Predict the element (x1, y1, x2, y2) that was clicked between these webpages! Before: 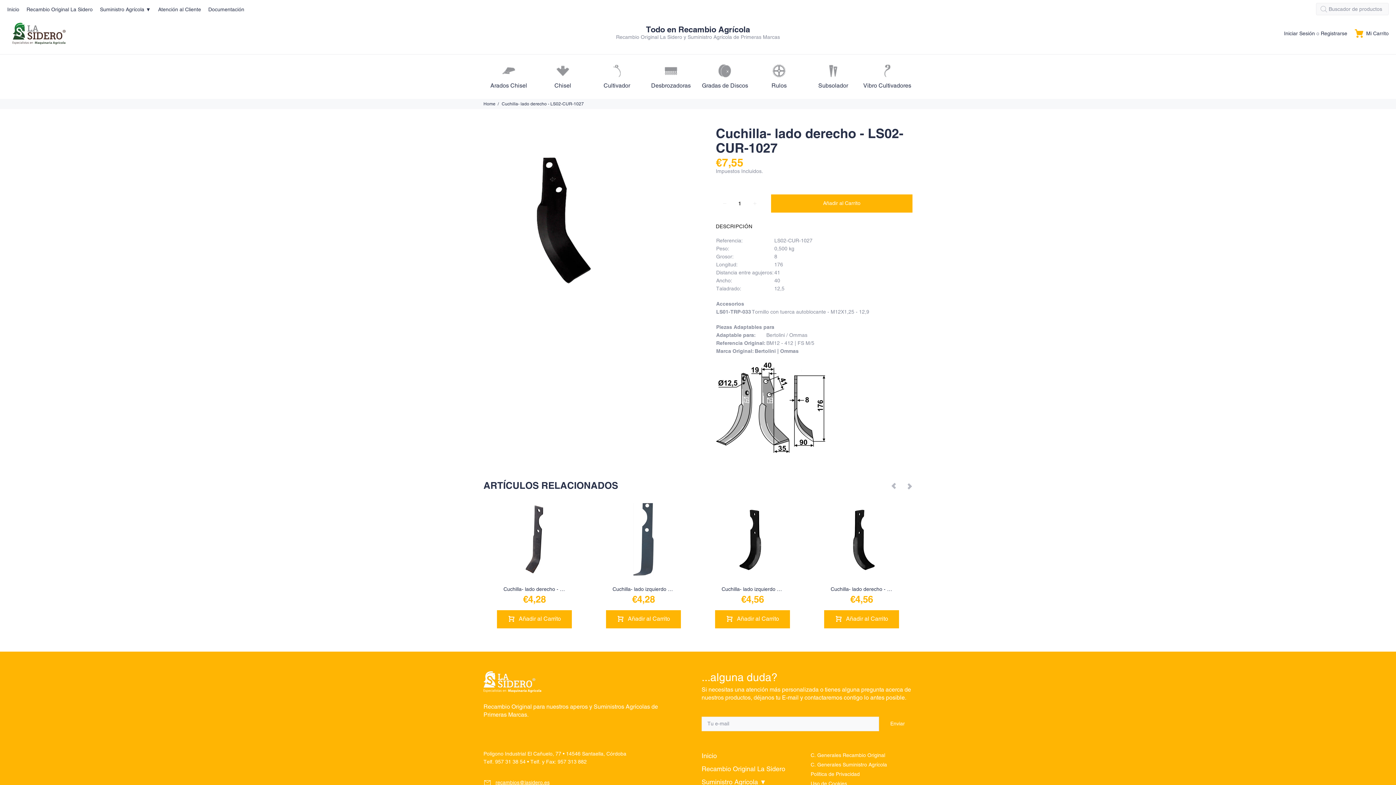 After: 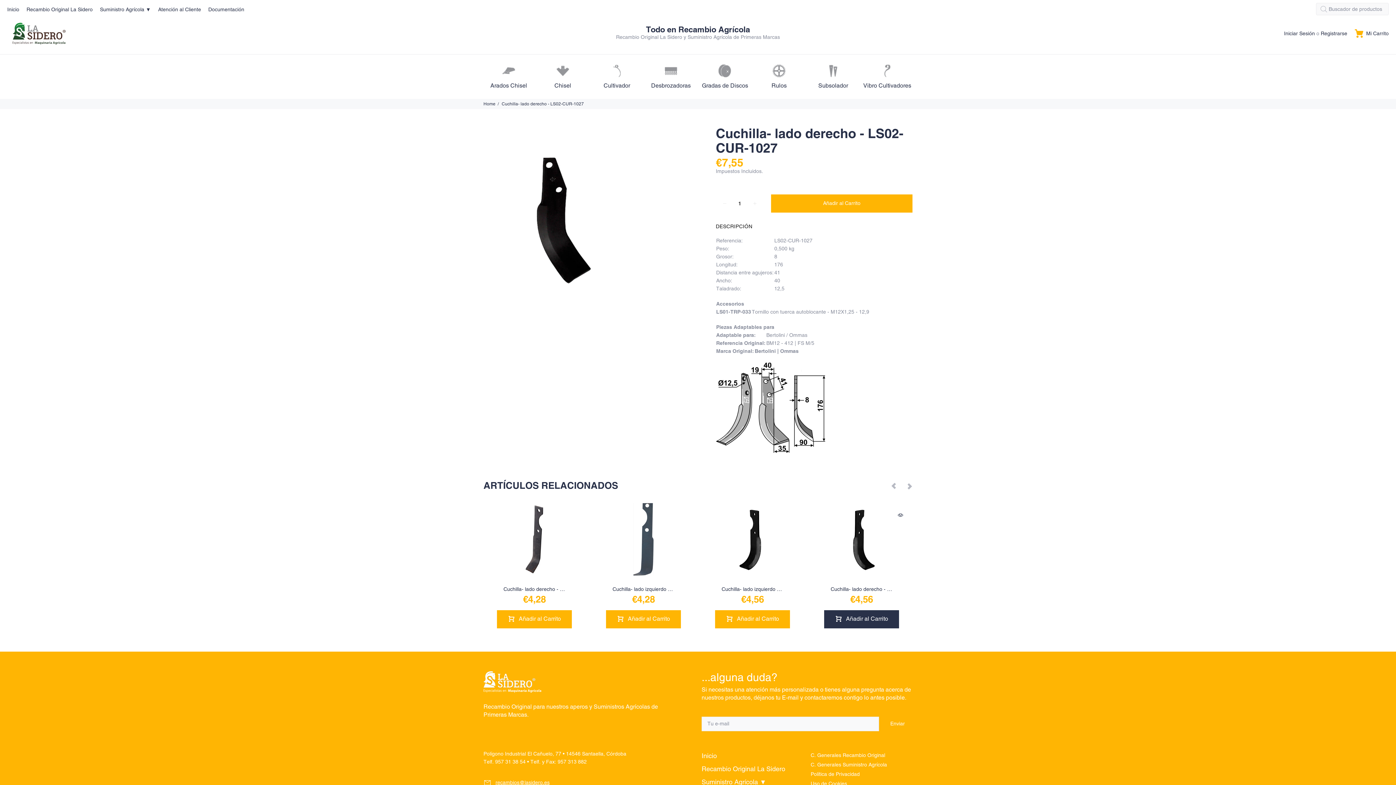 Action: label:  Añadir al Carrito bbox: (824, 610, 899, 628)